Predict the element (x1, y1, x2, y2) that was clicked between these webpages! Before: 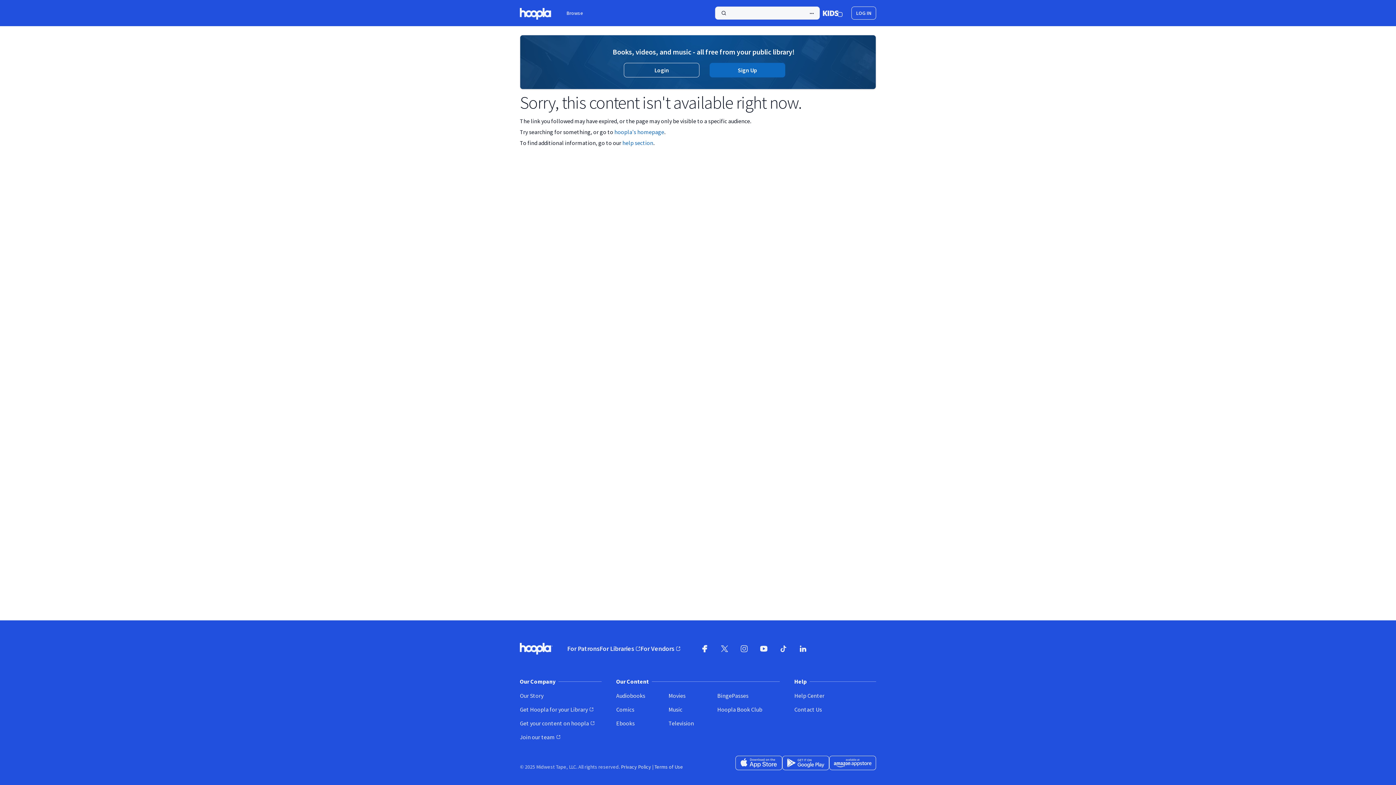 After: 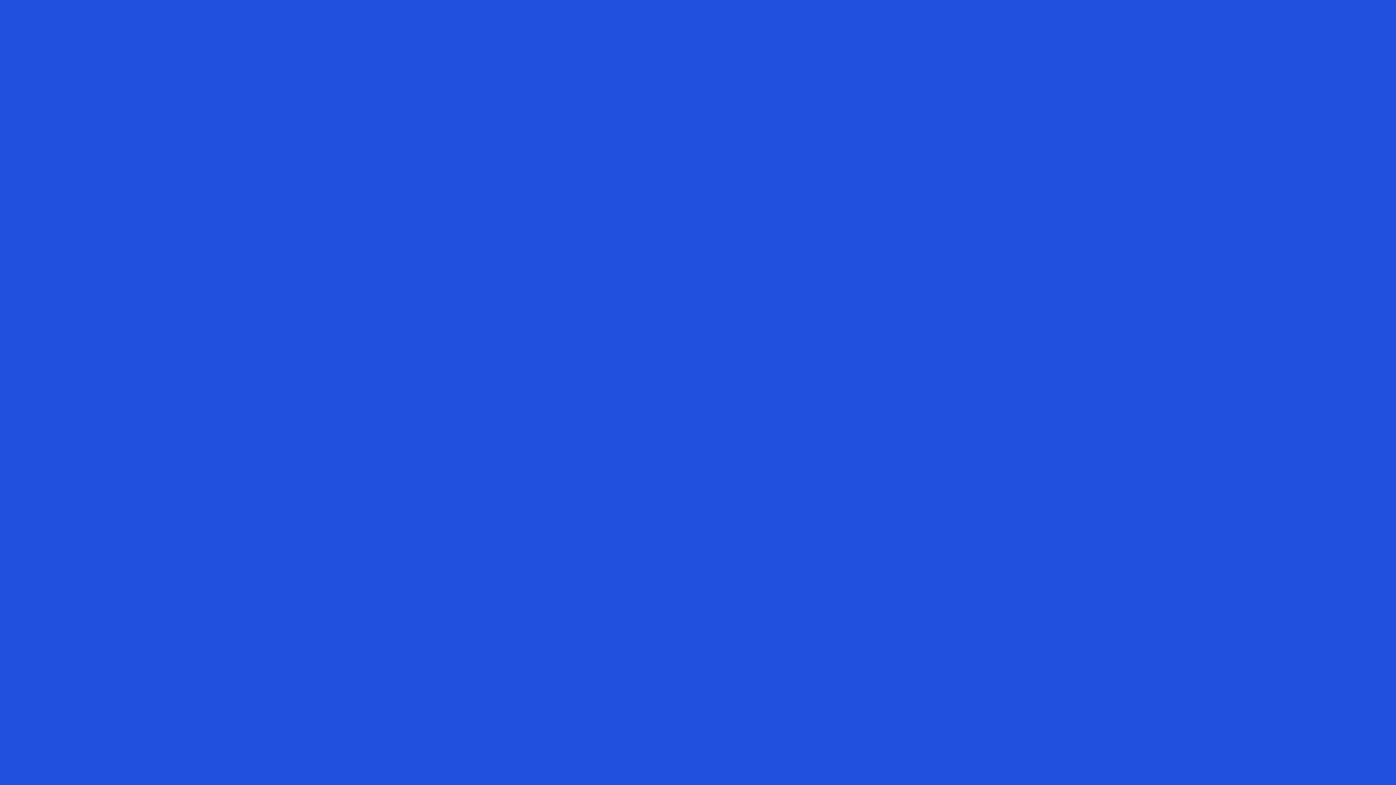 Action: label: BingePasses bbox: (717, 692, 780, 700)